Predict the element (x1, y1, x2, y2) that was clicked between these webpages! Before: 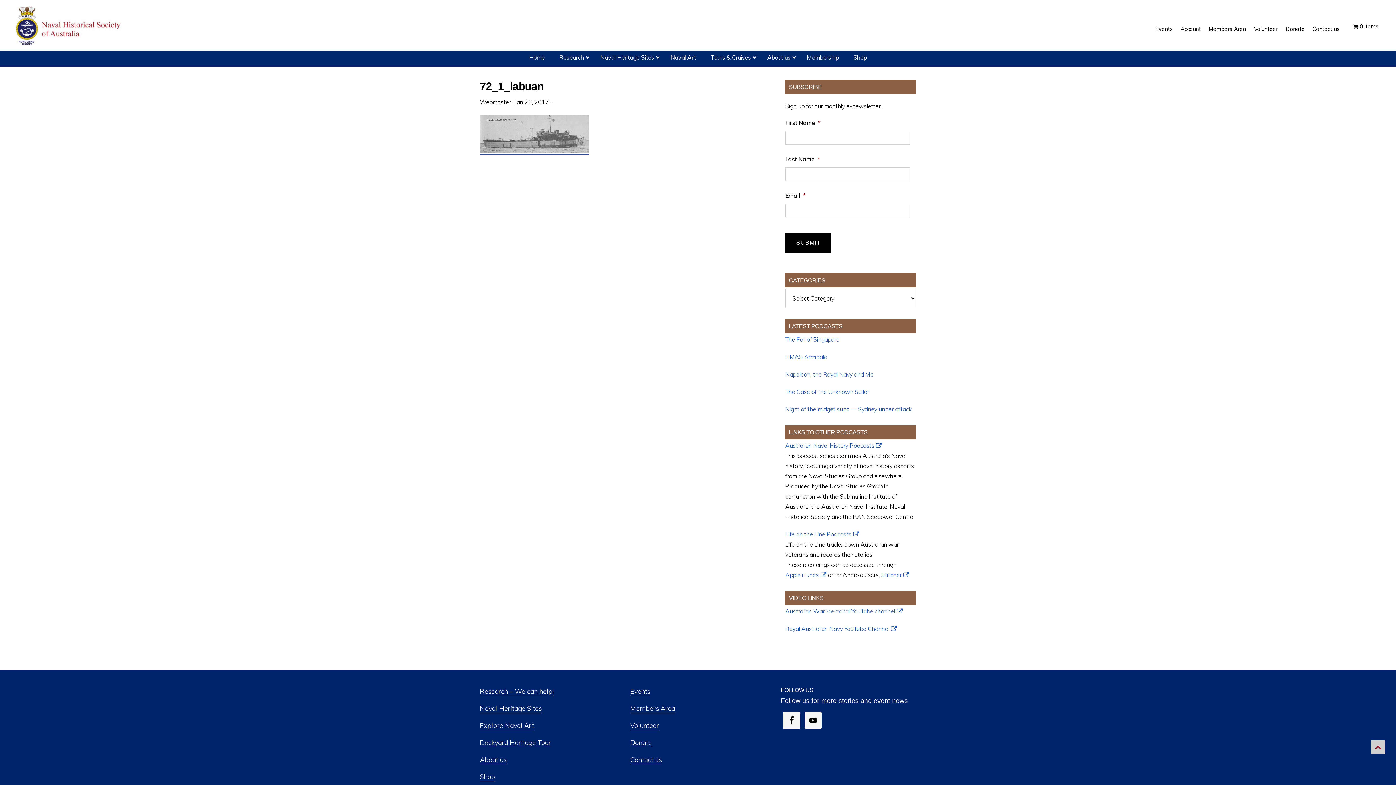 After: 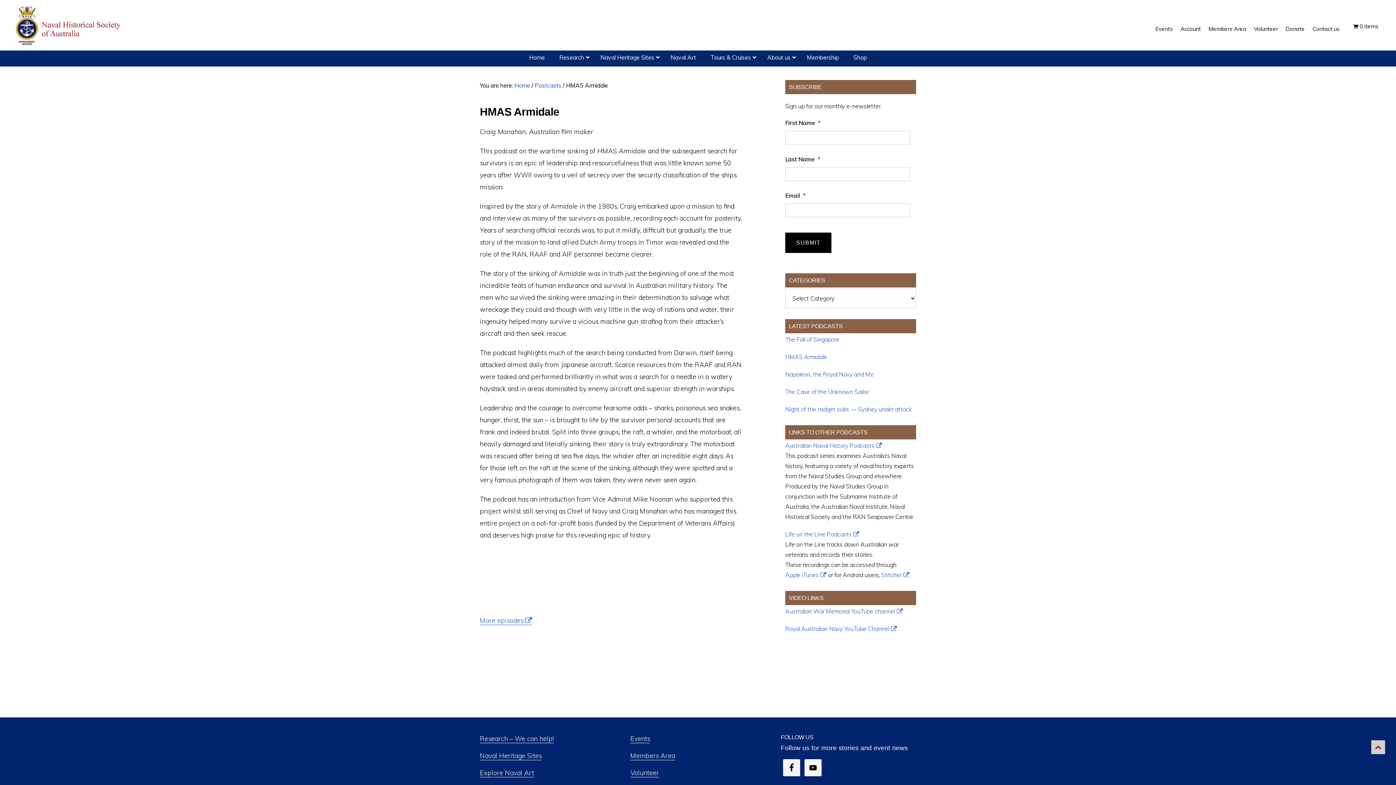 Action: bbox: (785, 353, 827, 360) label: HMAS Armidale